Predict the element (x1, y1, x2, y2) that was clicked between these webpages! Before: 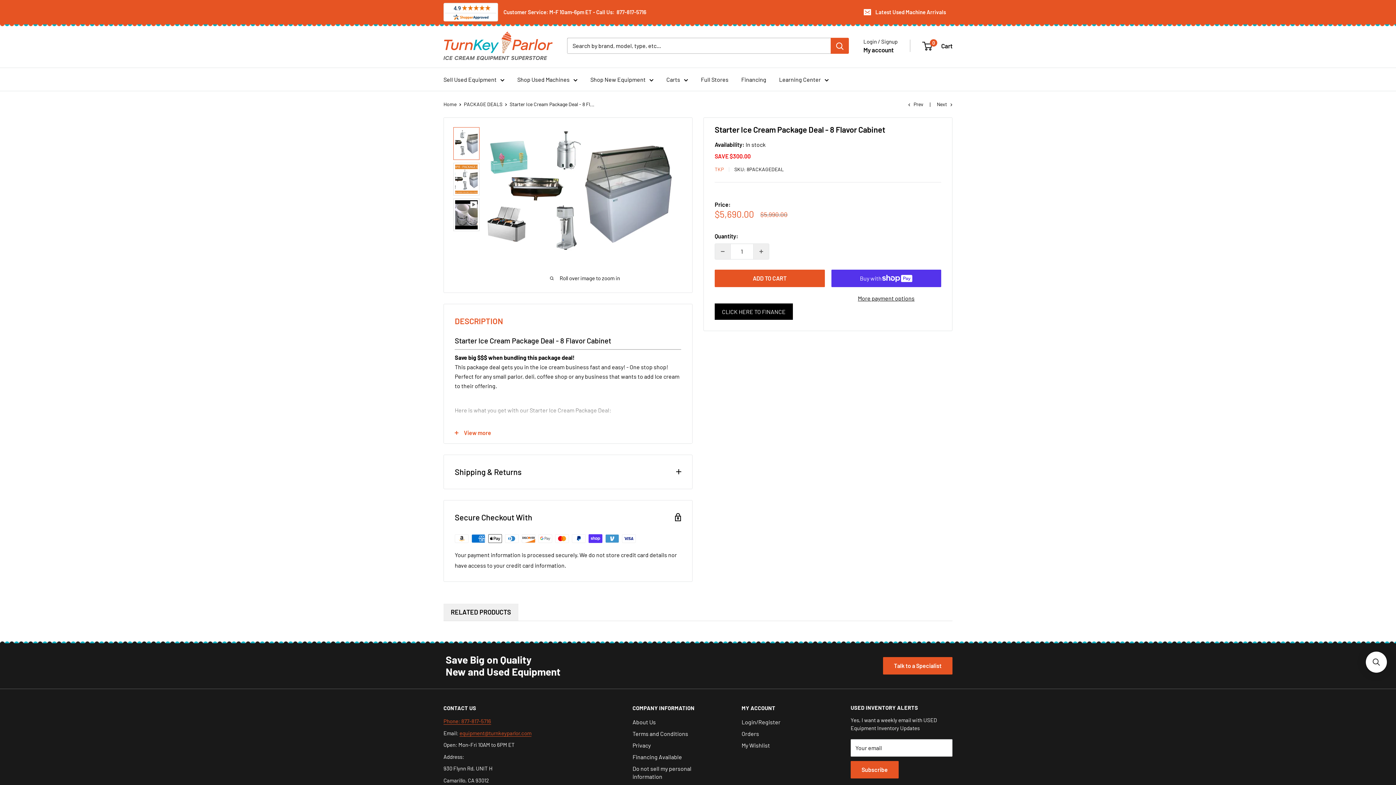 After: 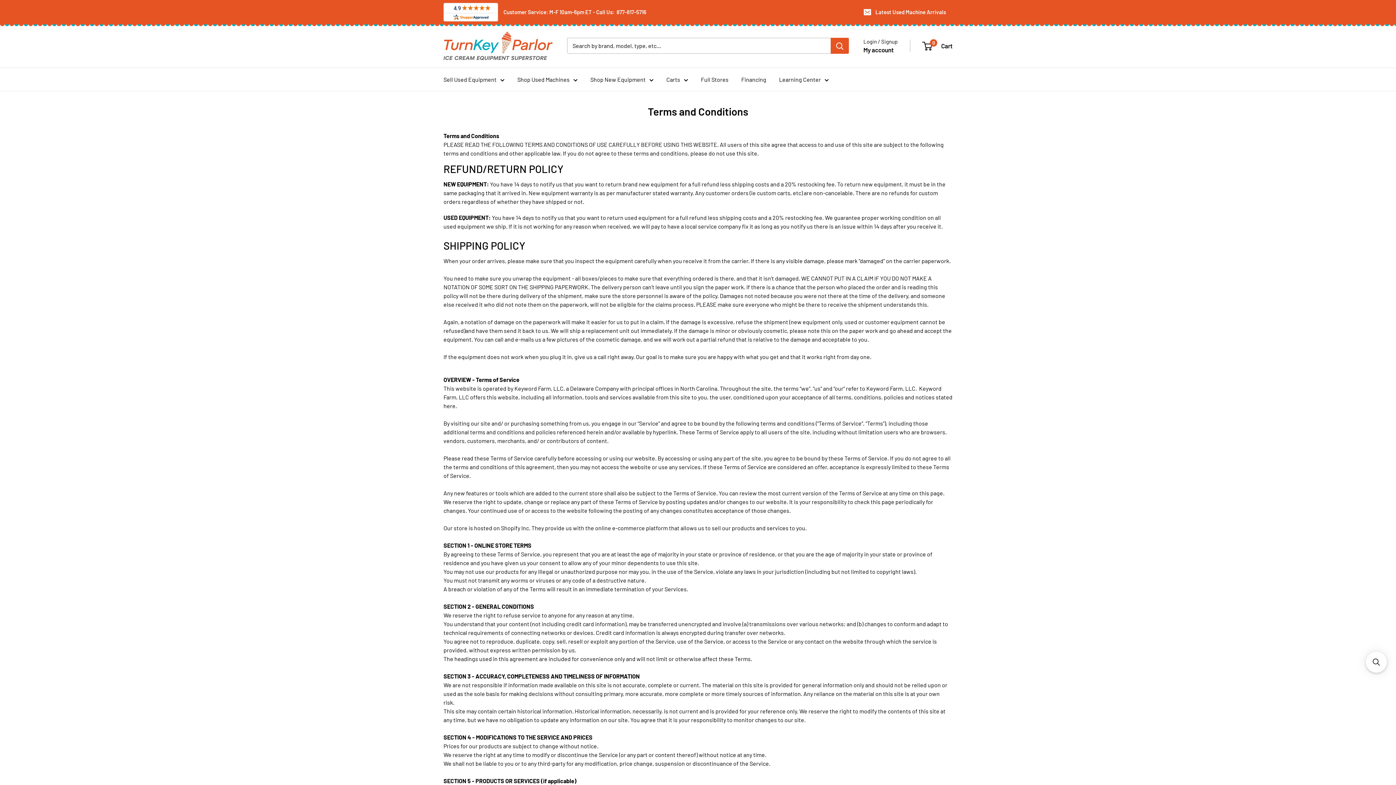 Action: label: Terms and Conditions bbox: (632, 728, 716, 740)